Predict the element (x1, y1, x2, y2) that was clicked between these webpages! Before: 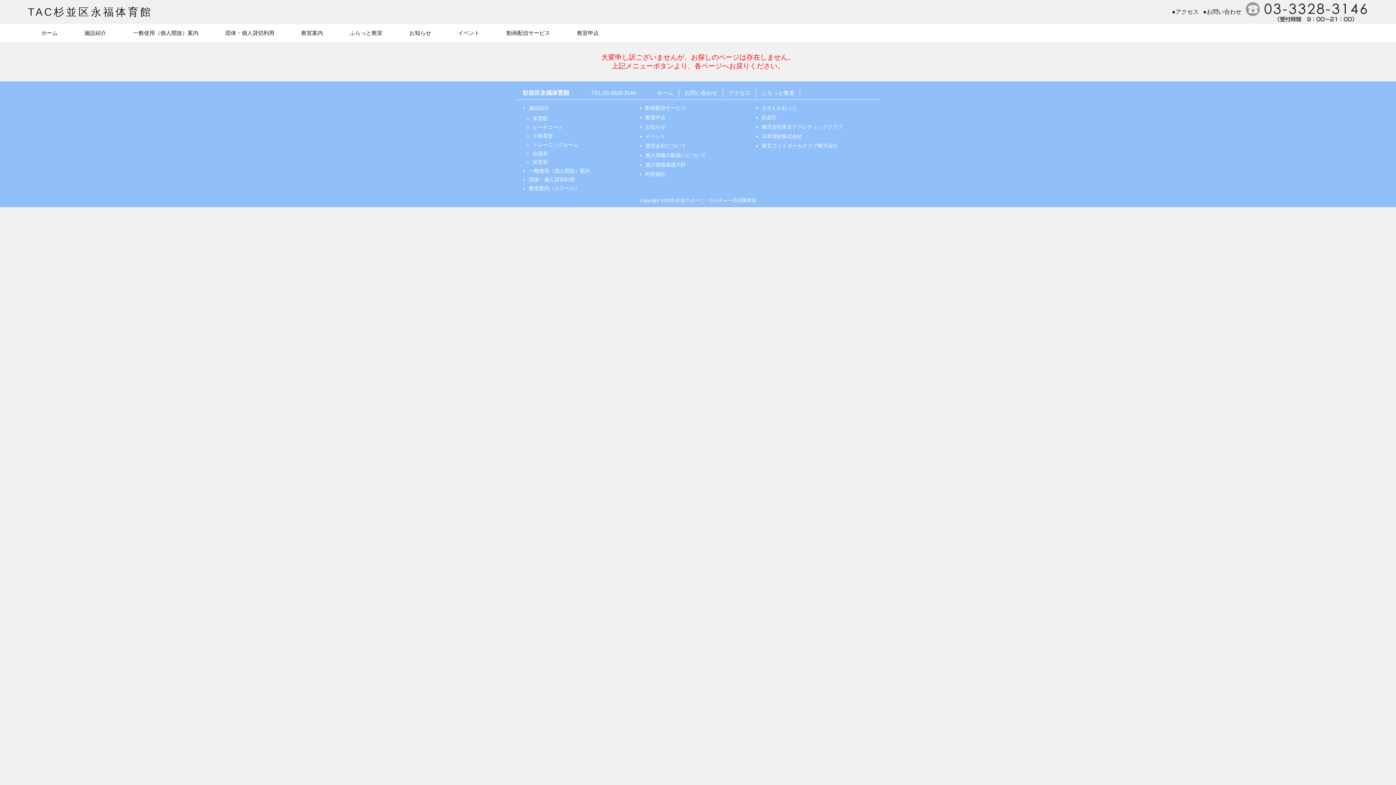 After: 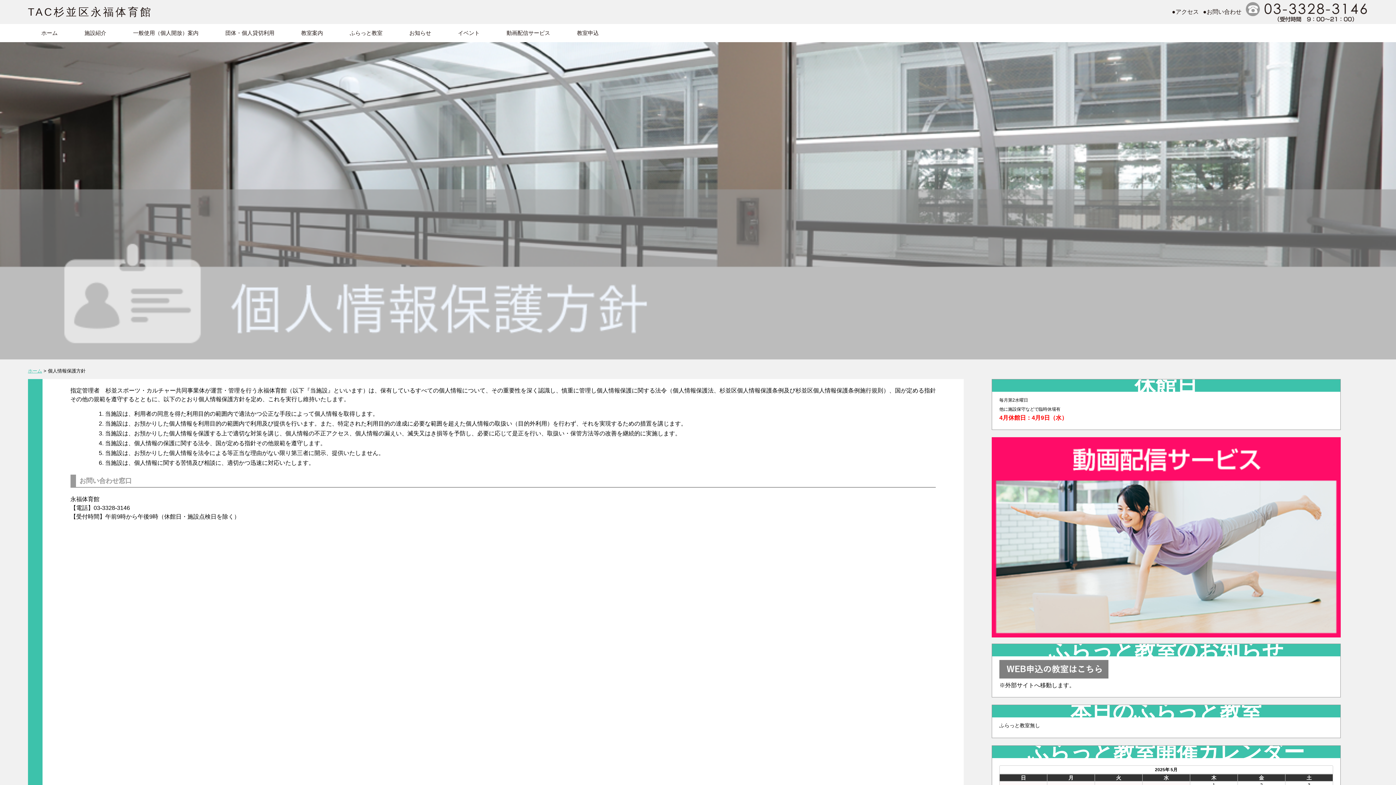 Action: label: 個人情報保護方針 bbox: (645, 161, 686, 167)